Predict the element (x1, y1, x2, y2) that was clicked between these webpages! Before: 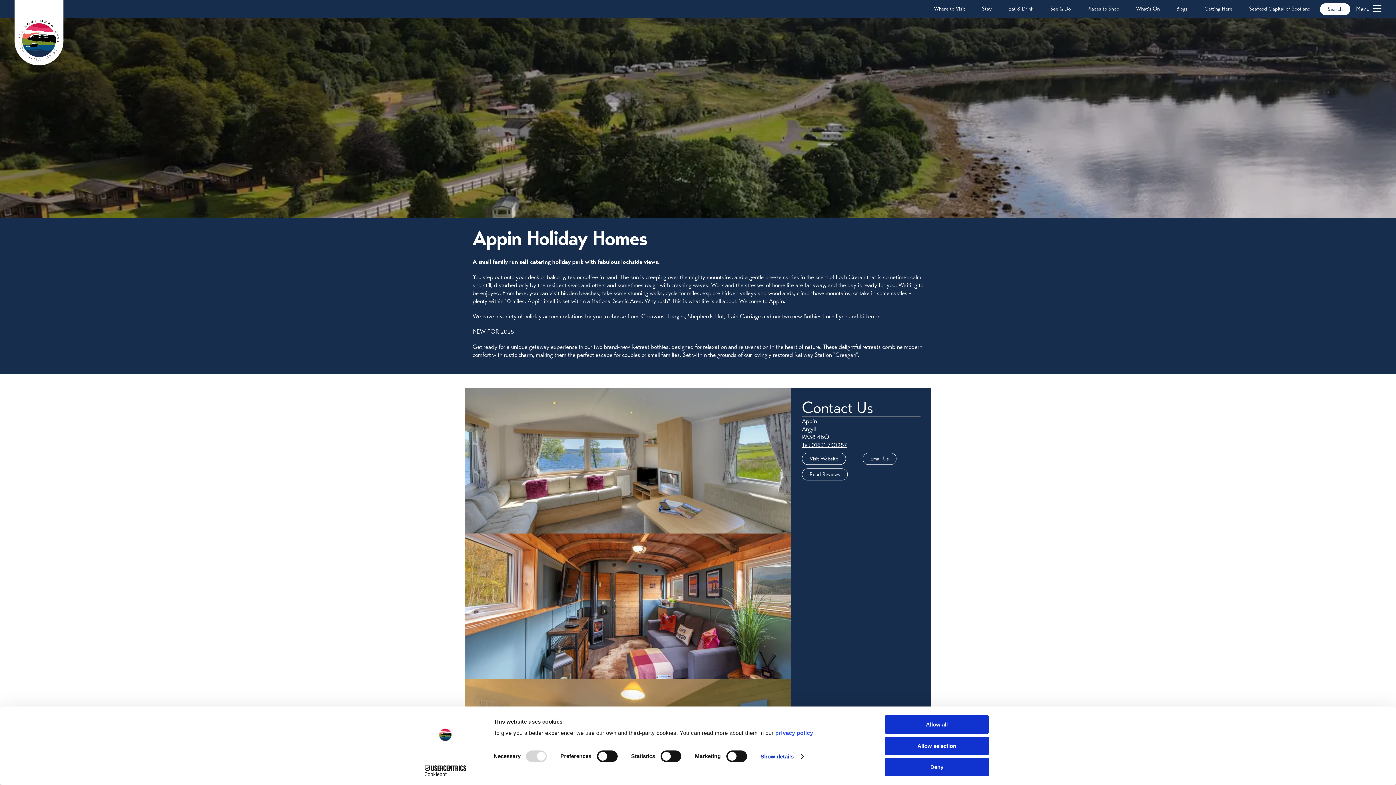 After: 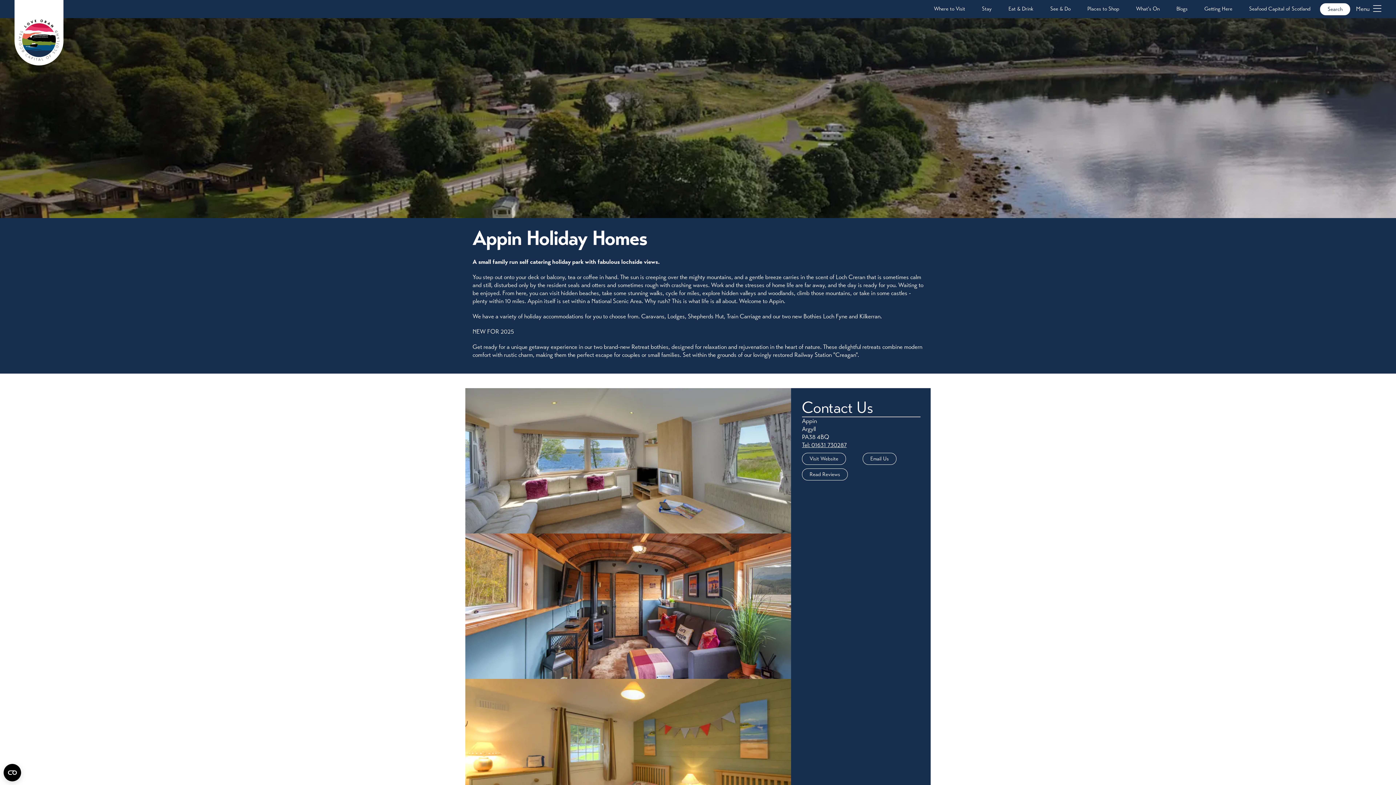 Action: label: Allow all bbox: (885, 715, 989, 734)